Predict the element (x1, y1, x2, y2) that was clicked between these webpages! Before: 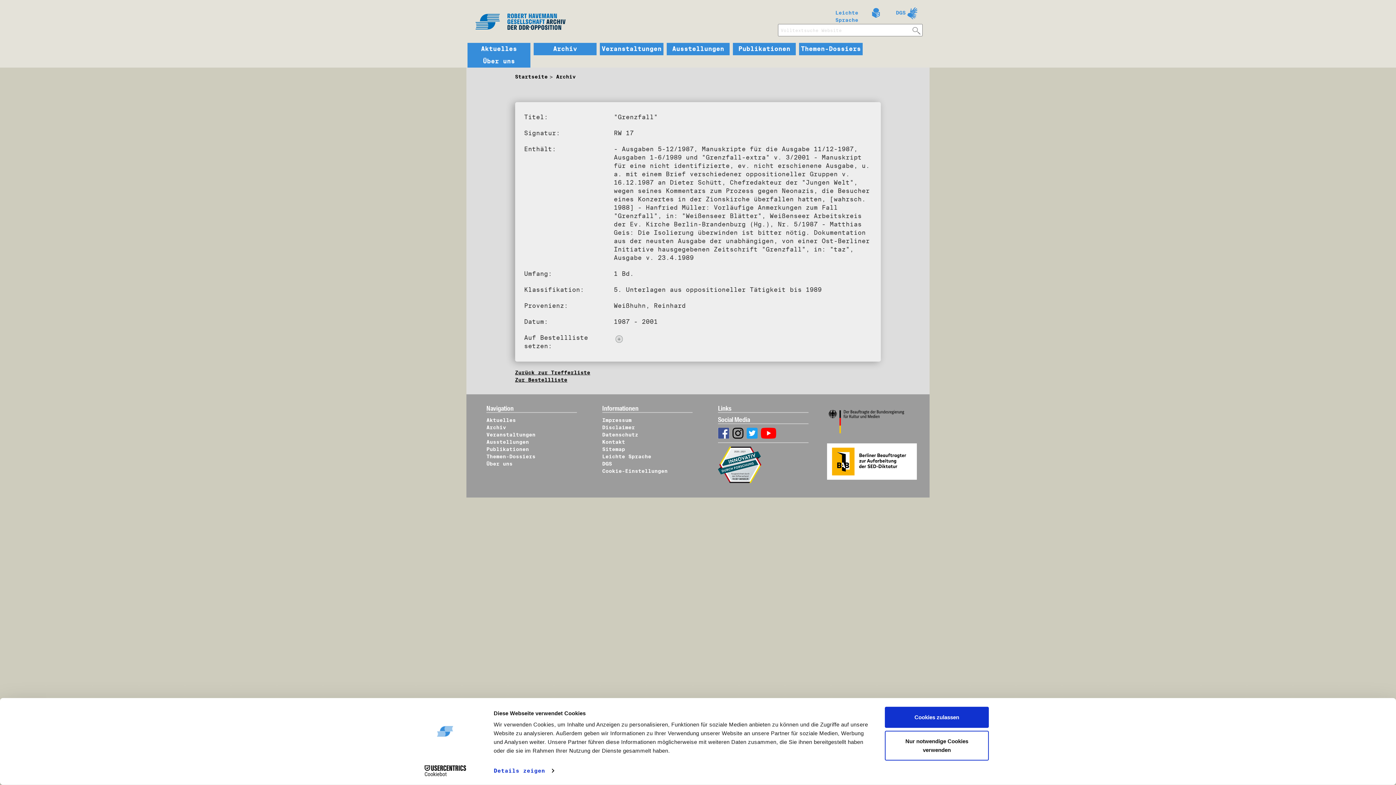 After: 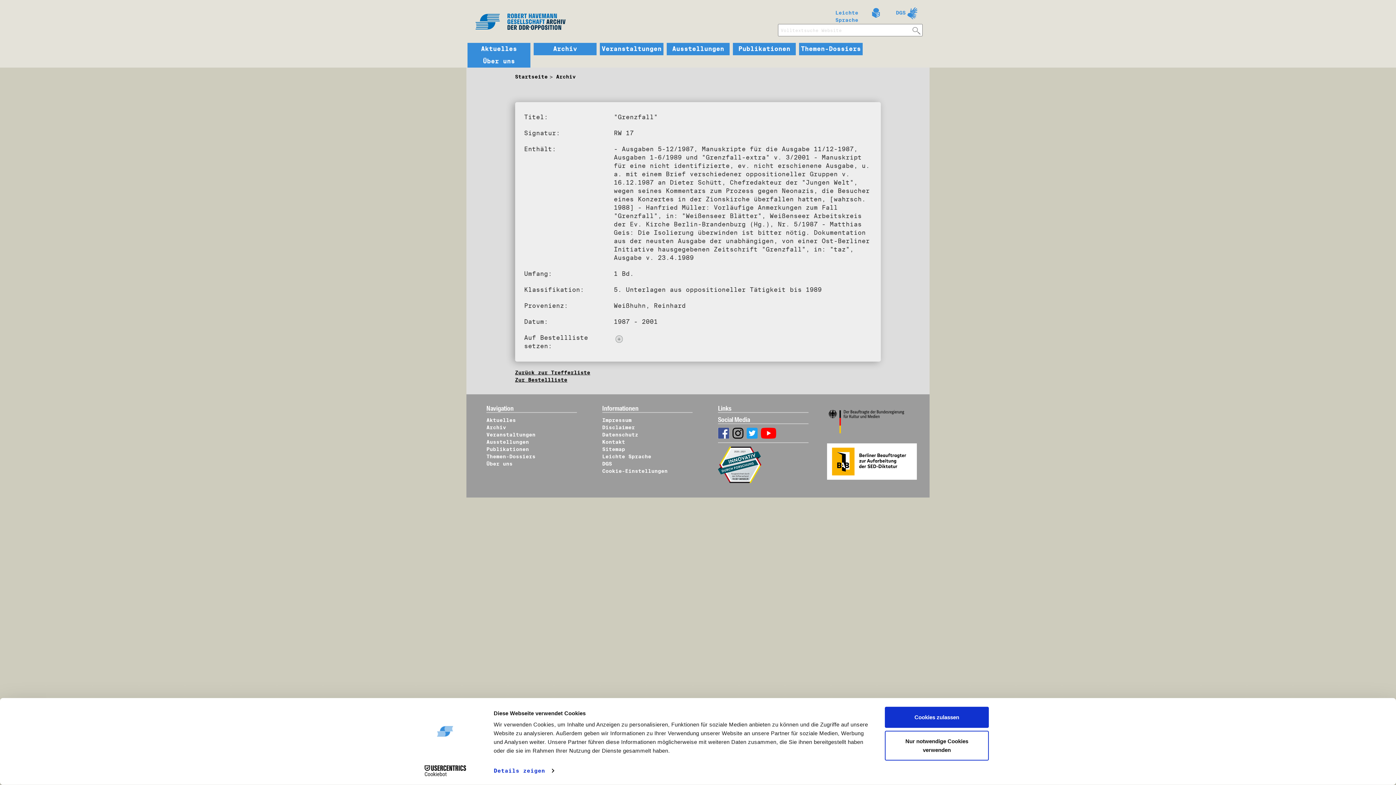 Action: bbox: (827, 458, 917, 464)